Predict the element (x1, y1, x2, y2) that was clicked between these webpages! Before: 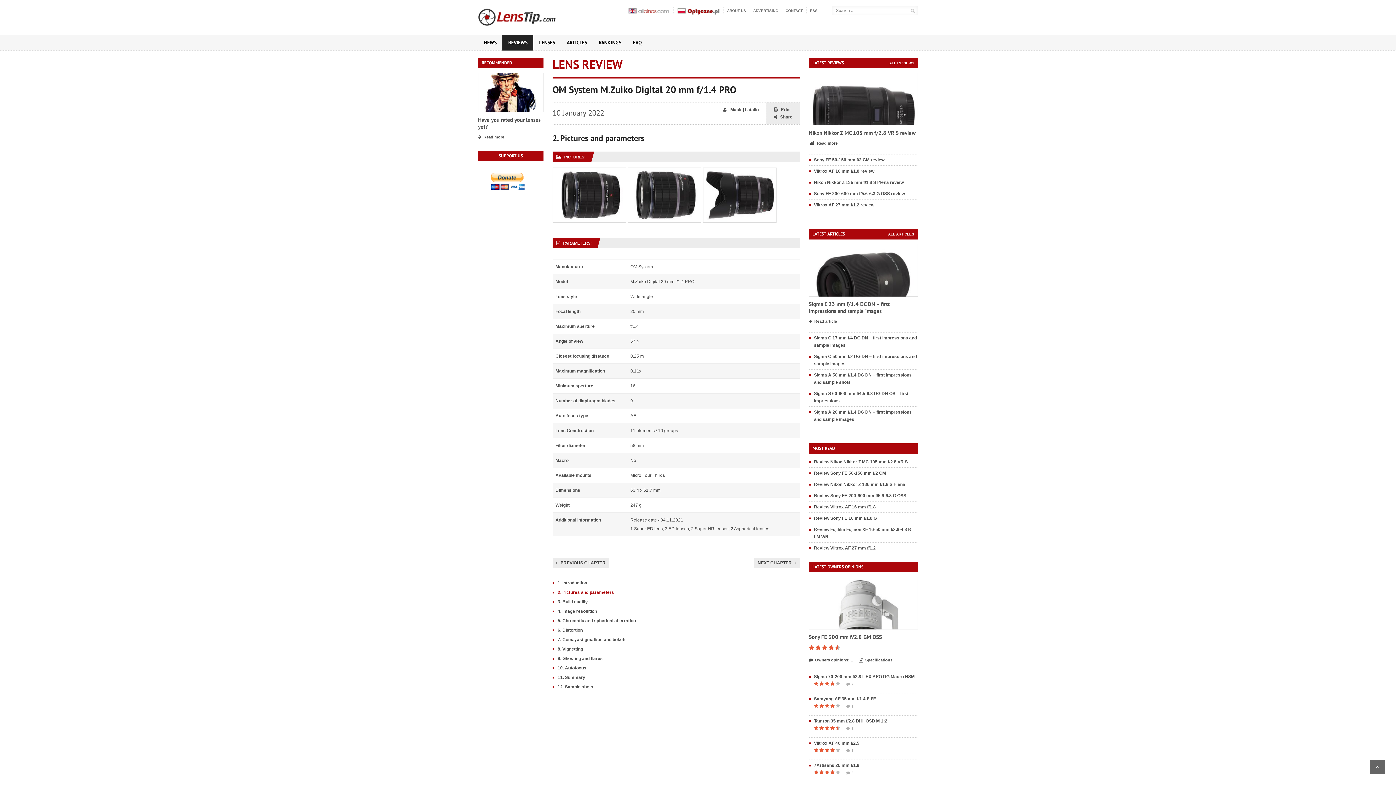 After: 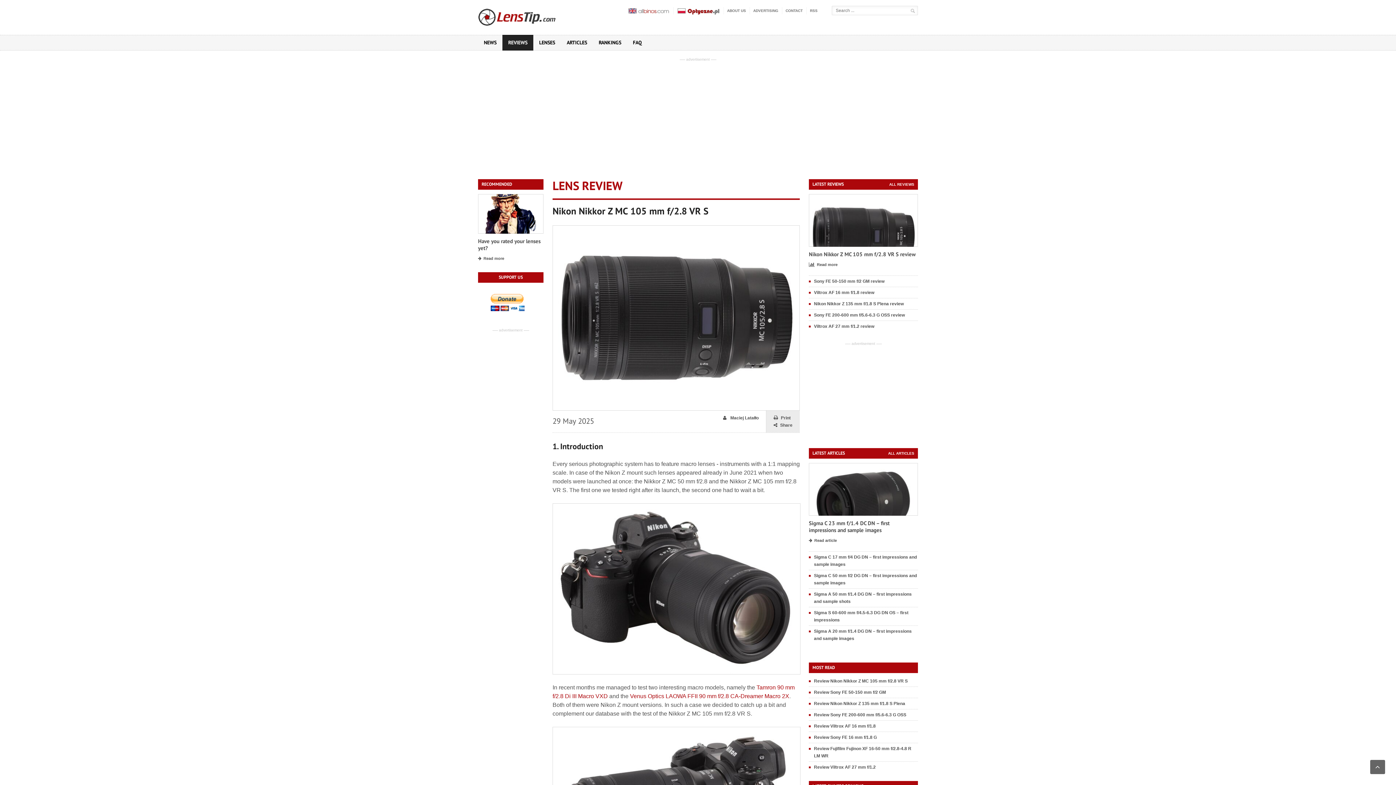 Action: bbox: (809, 73, 918, 78)